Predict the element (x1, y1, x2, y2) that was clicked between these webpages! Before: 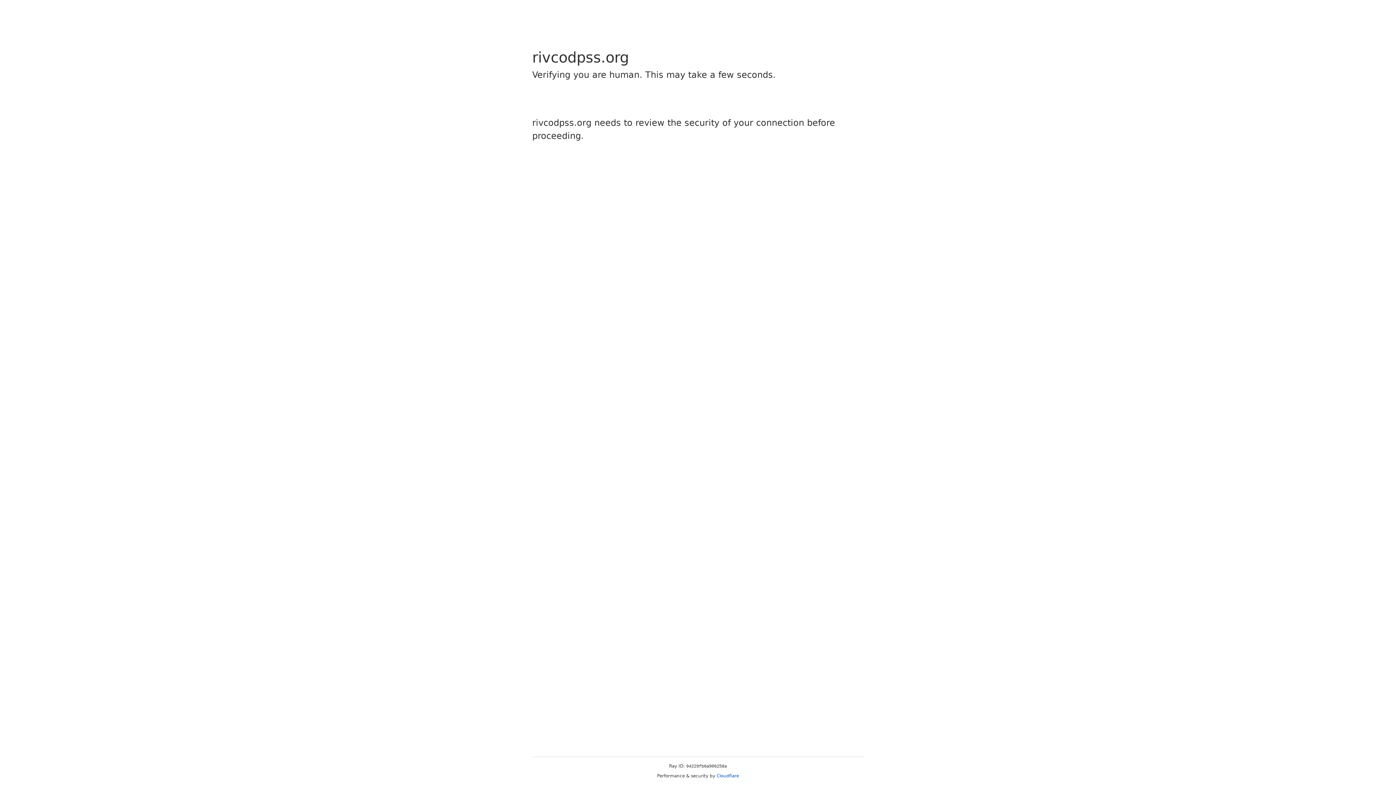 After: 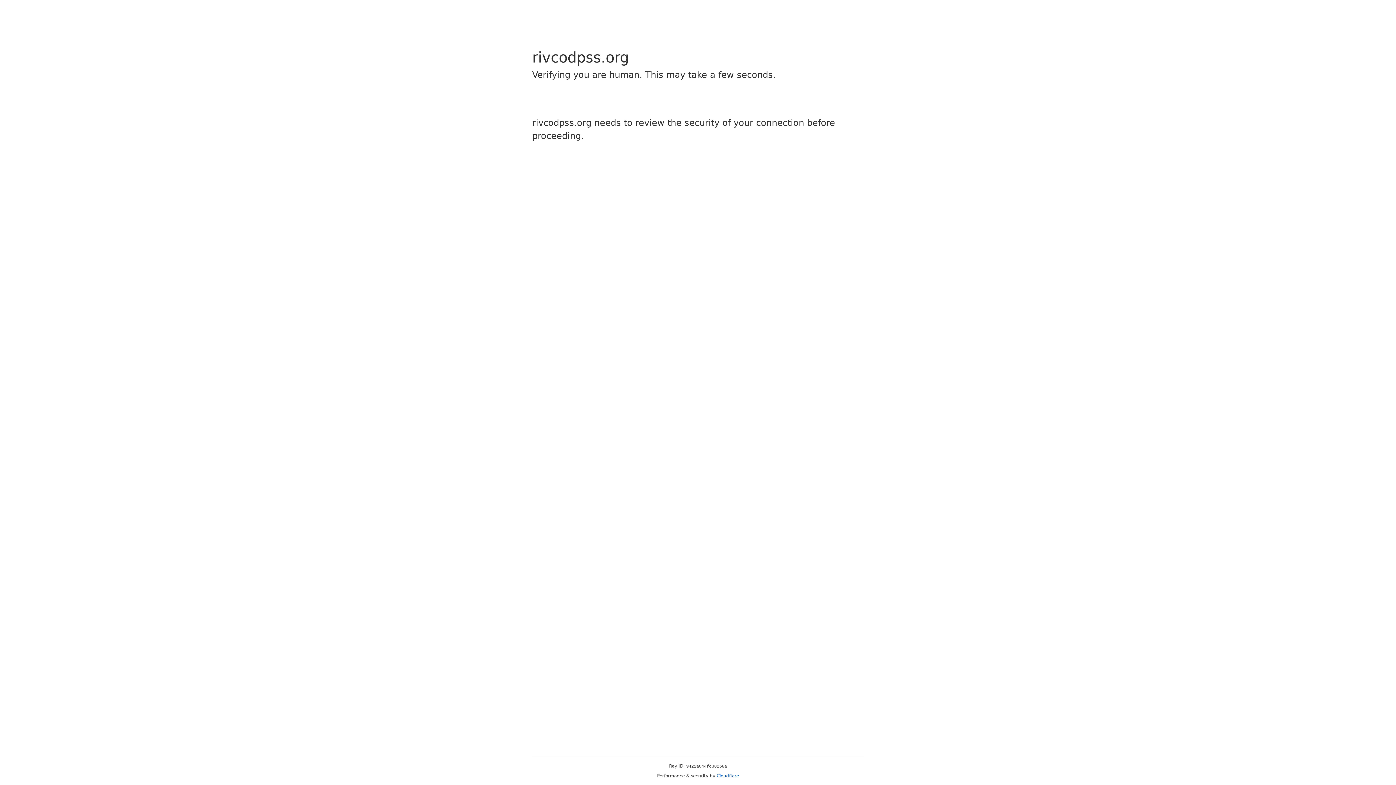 Action: label: Cloudflare bbox: (716, 773, 739, 778)